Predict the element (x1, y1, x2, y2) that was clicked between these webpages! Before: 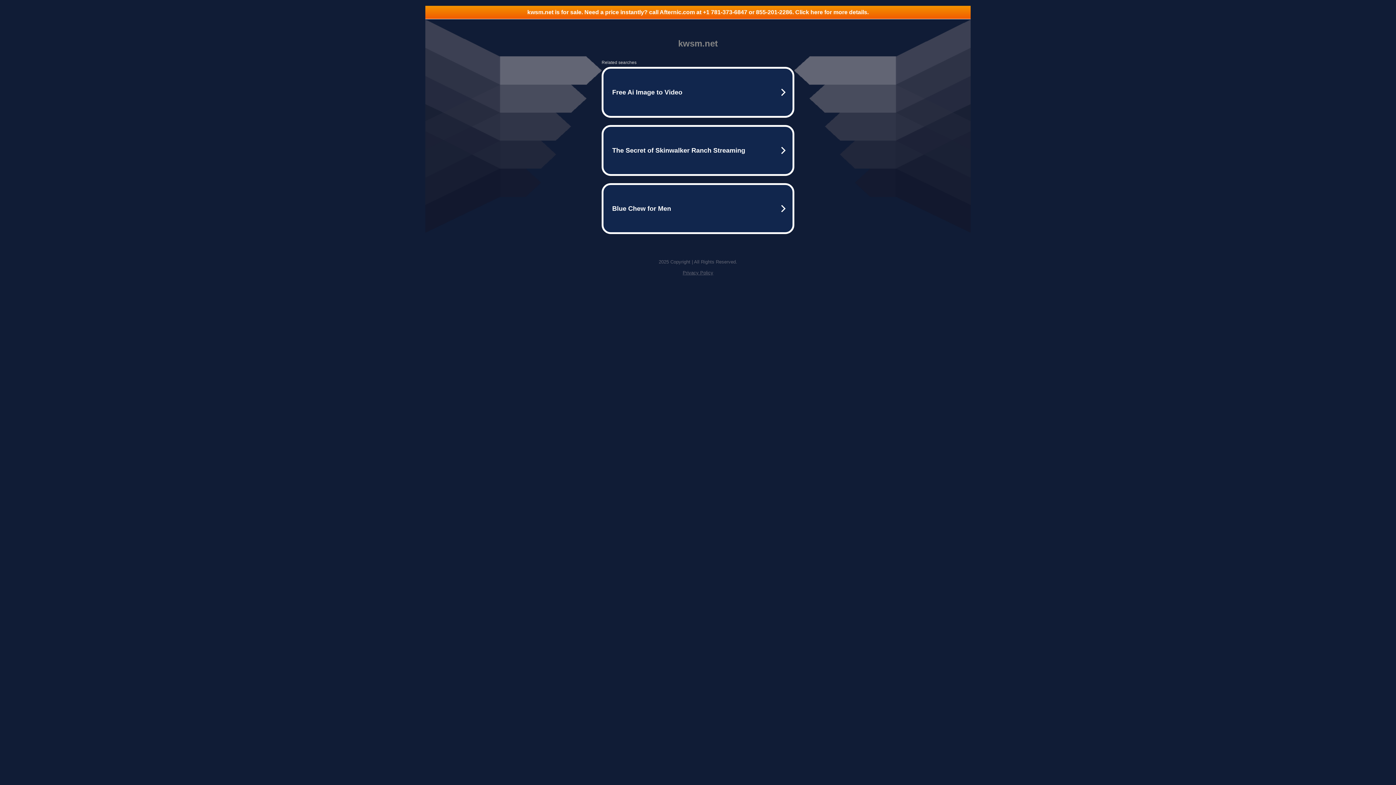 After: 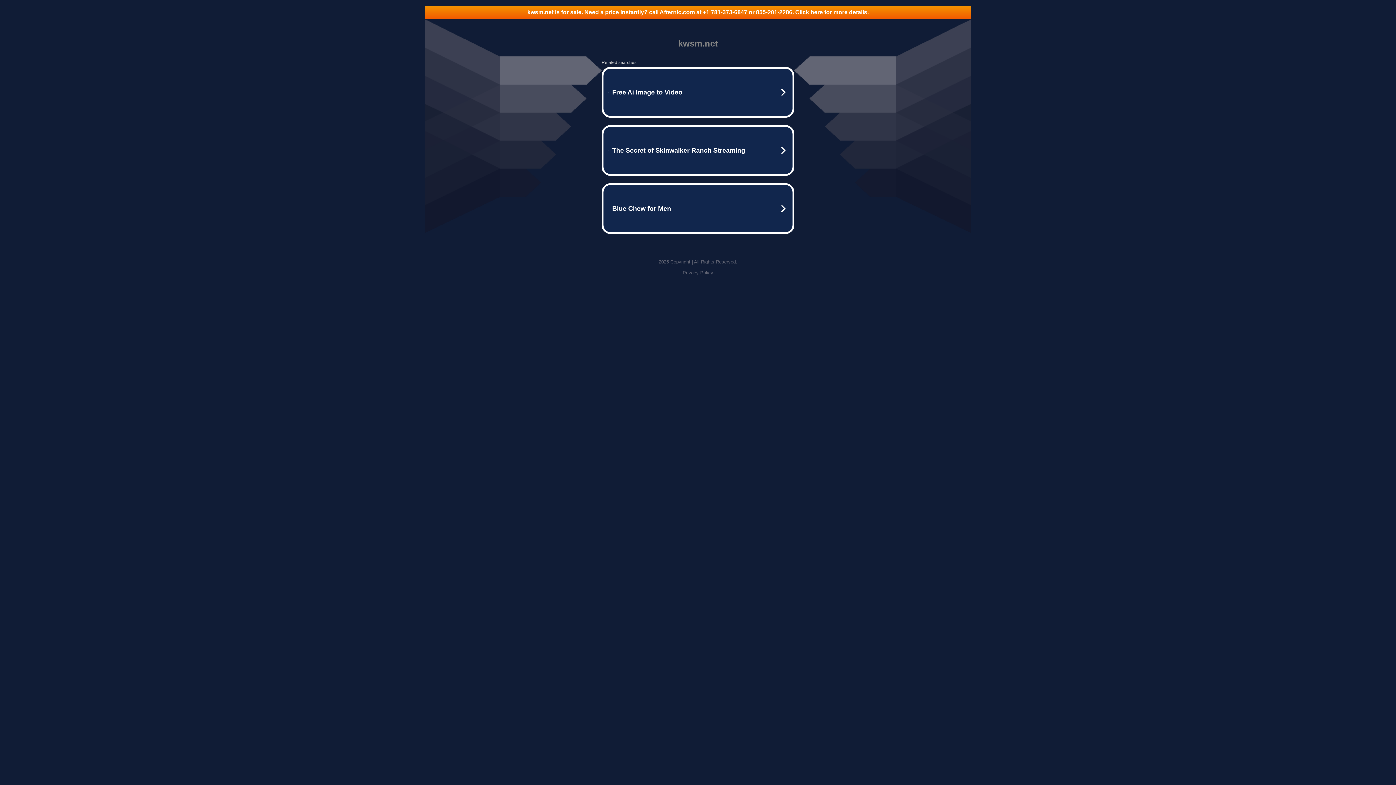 Action: bbox: (682, 270, 713, 275) label: Privacy Policy